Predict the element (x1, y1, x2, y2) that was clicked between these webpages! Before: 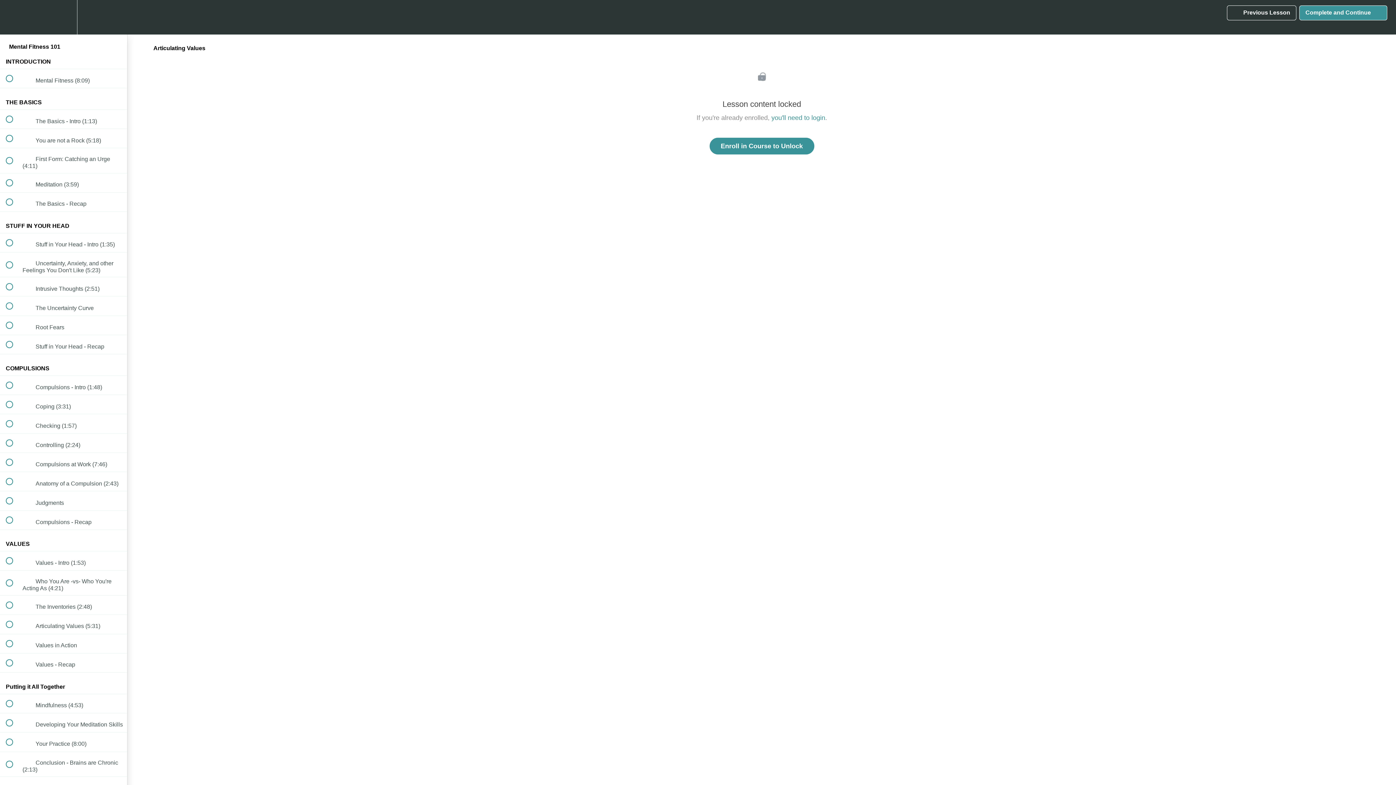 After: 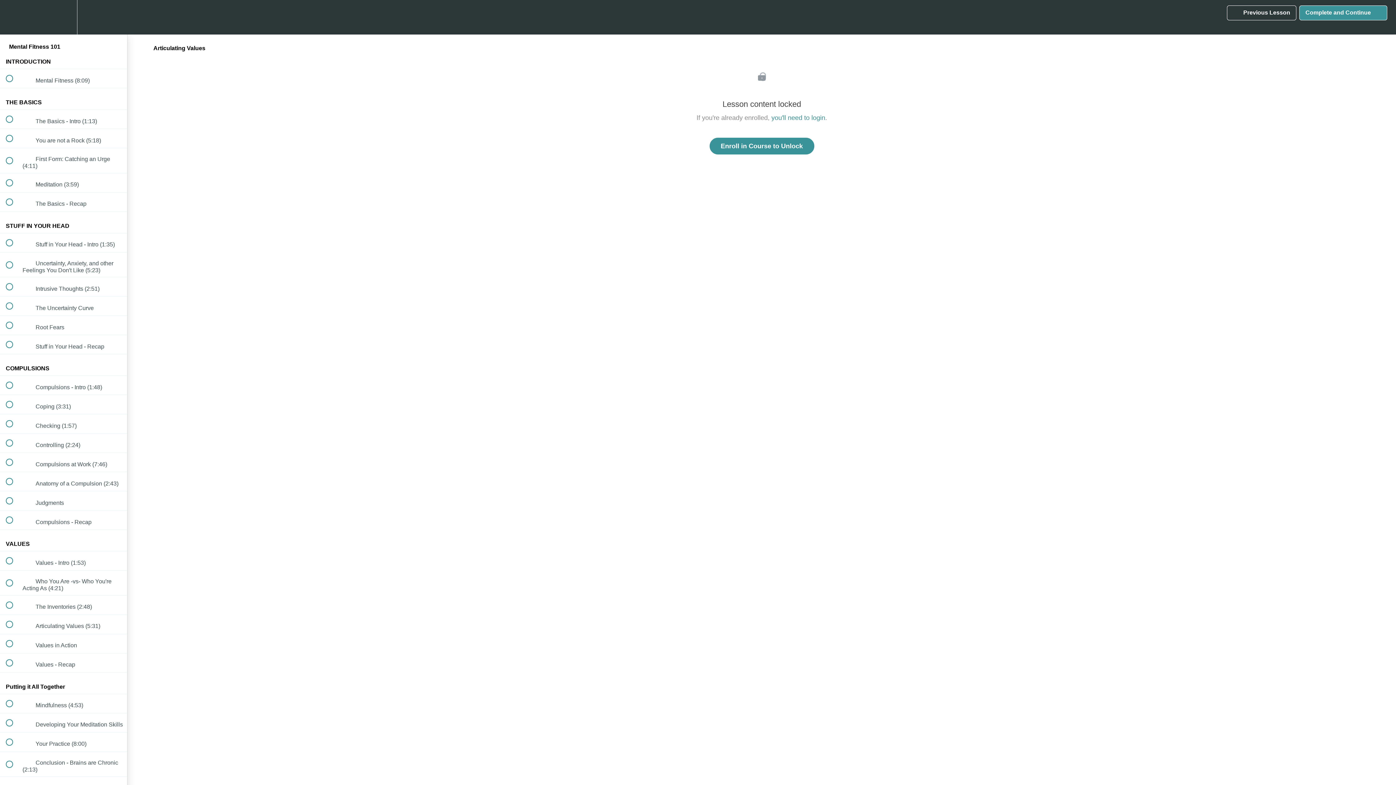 Action: bbox: (1227, 5, 1296, 20) label:  
Previous Lesson